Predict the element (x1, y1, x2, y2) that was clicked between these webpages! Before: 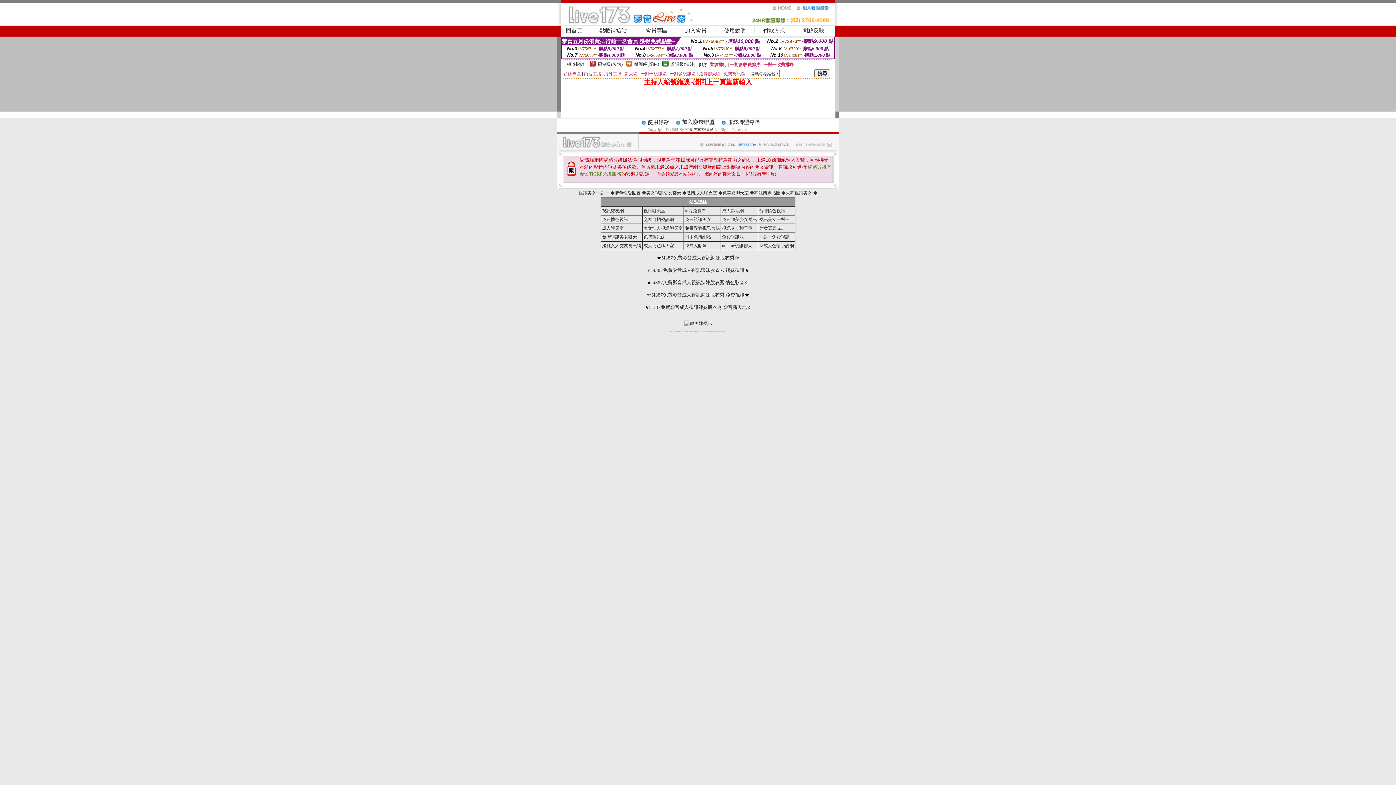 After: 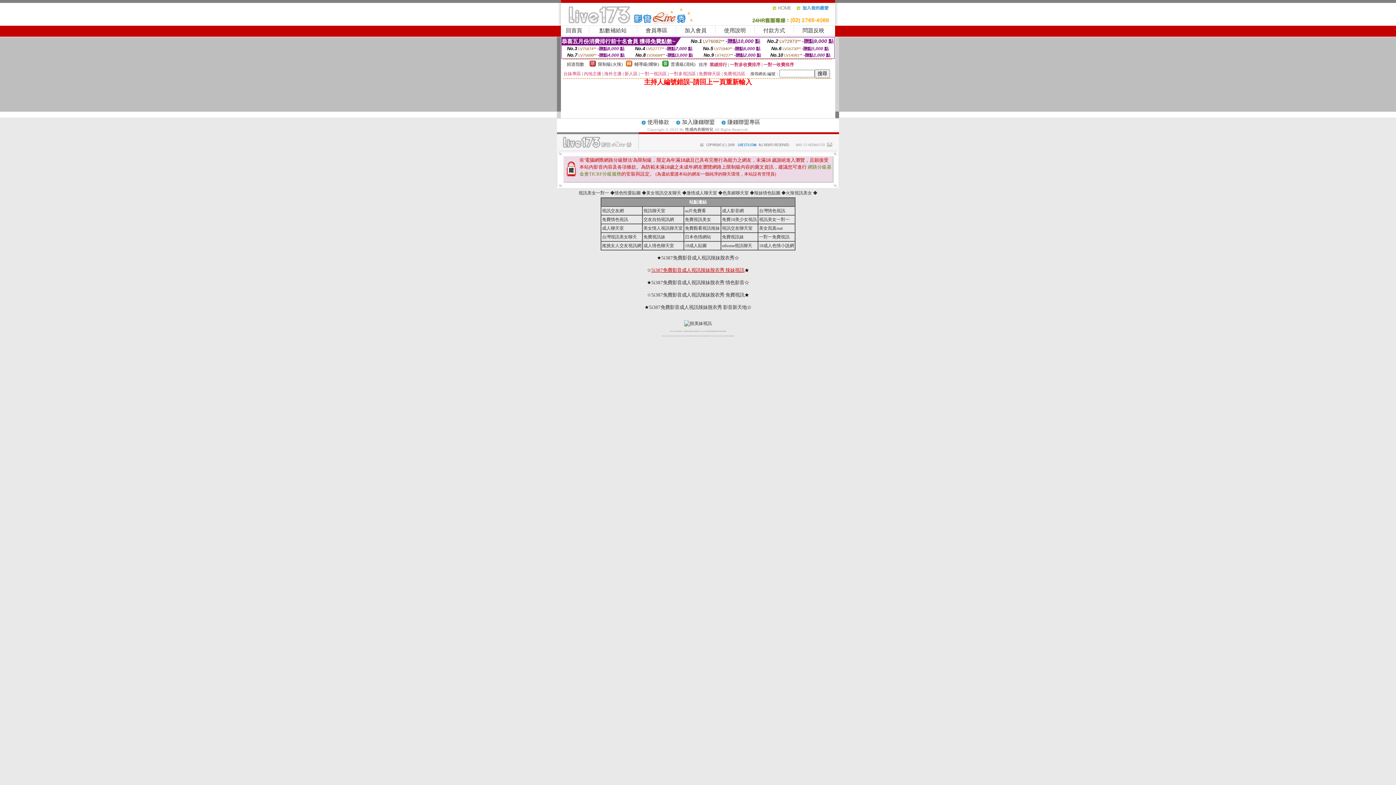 Action: label: 5i387免費影音成人視訊辣妹脫衣秀 辣妹視訊 bbox: (651, 267, 744, 273)